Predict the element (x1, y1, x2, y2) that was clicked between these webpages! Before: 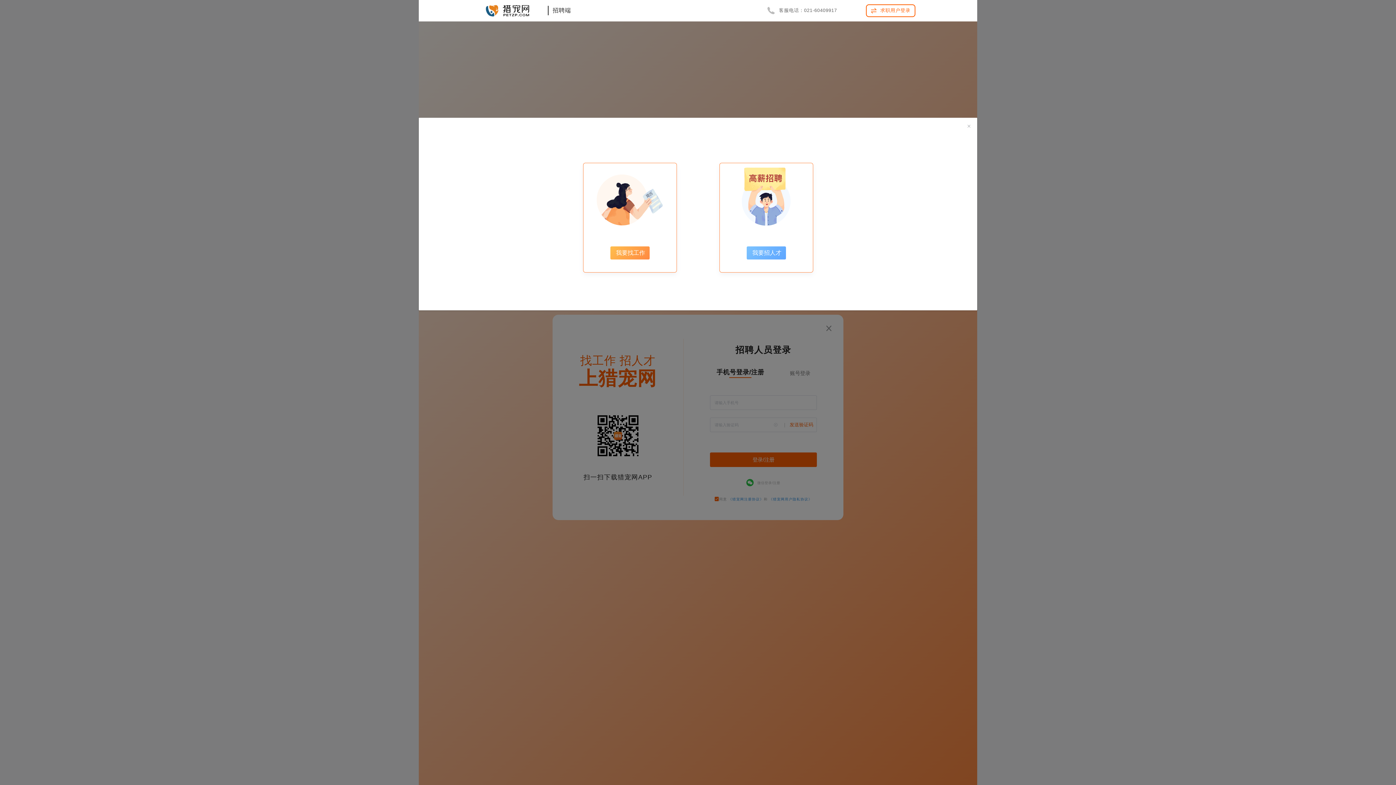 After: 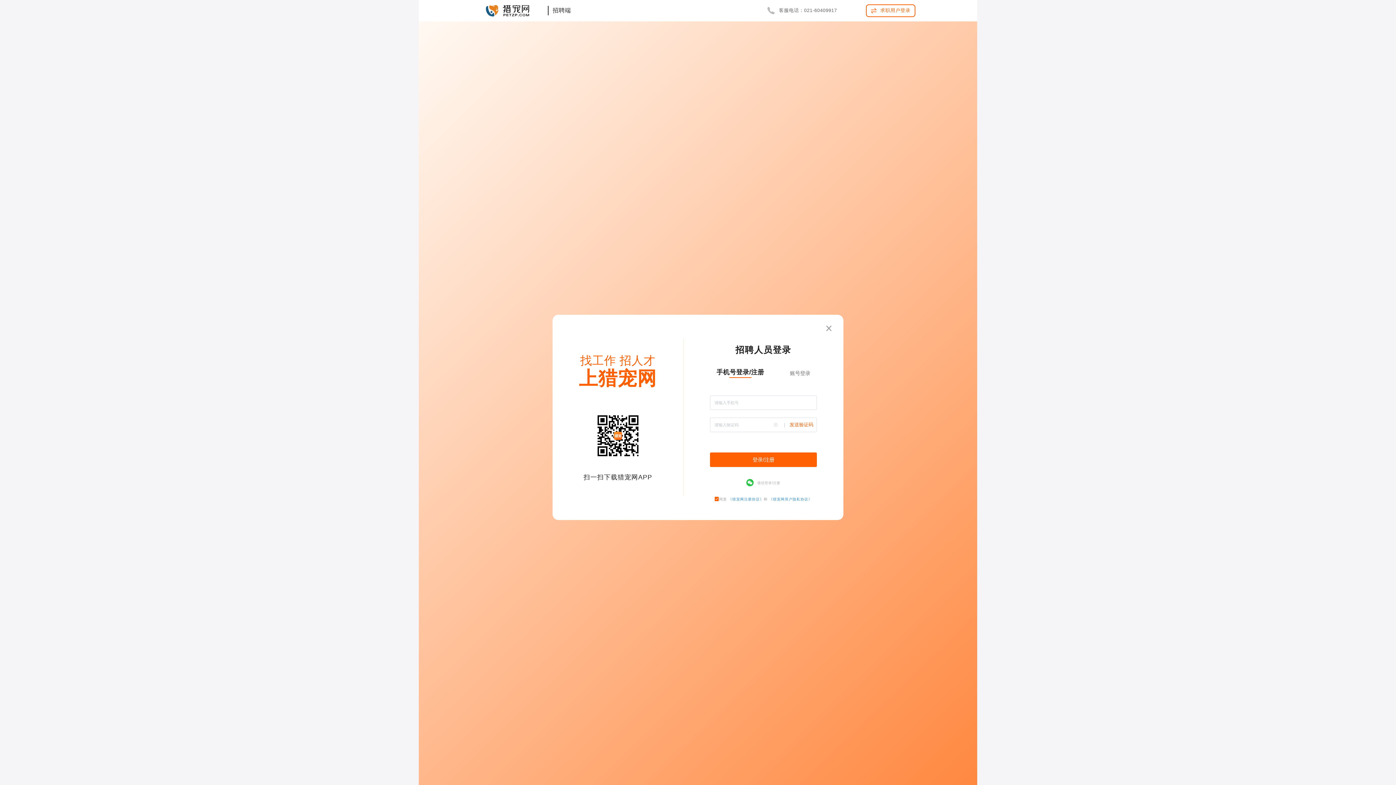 Action: label: Close bbox: (966, 123, 971, 129)